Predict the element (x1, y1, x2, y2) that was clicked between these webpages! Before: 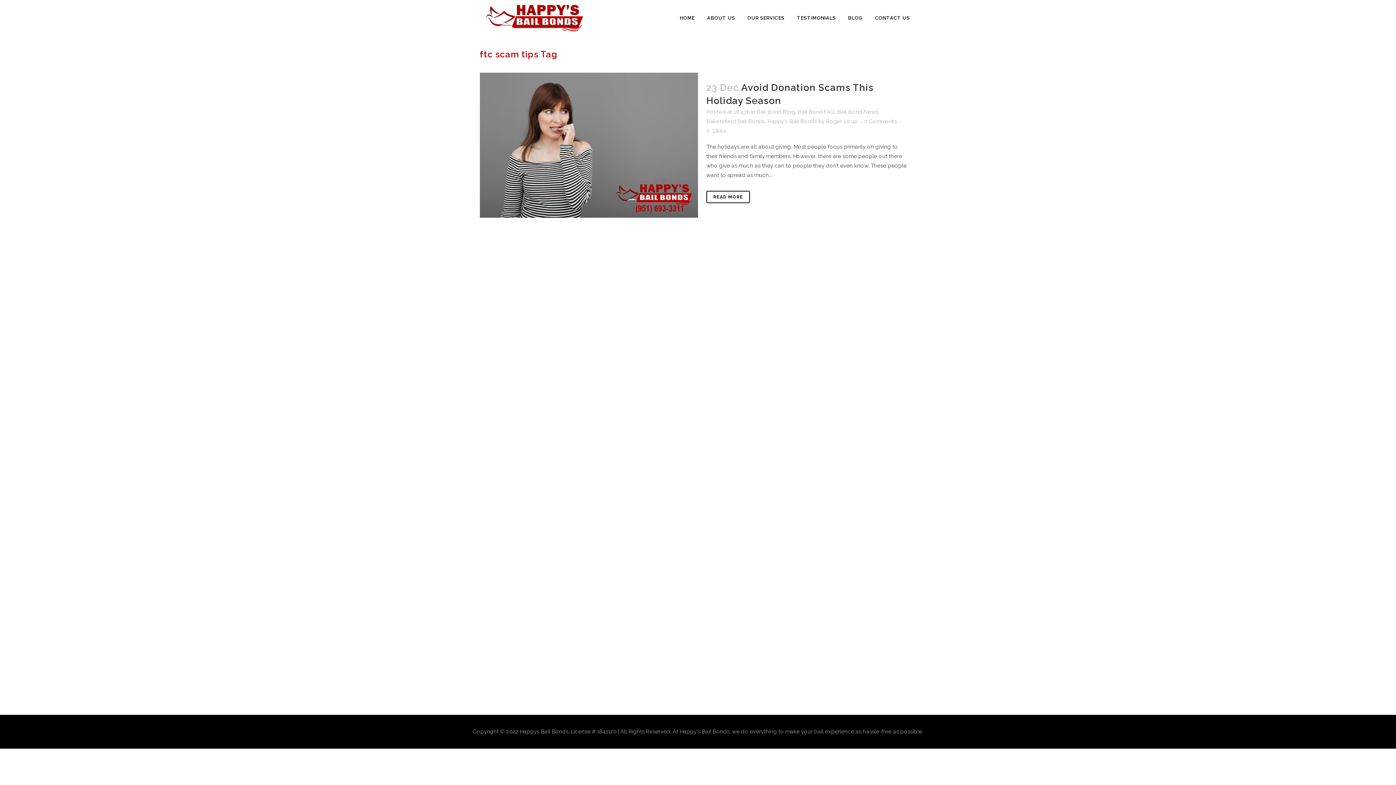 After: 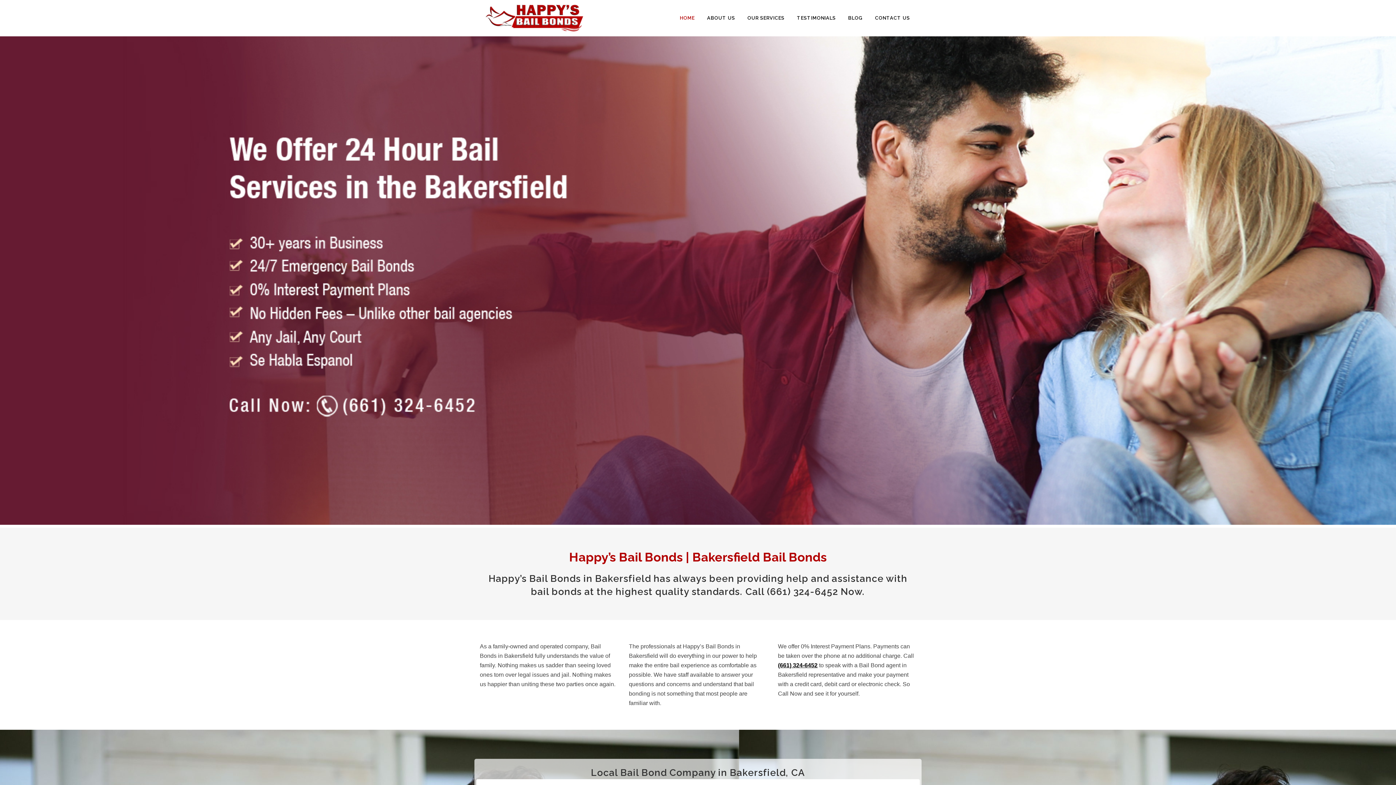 Action: bbox: (673, 0, 701, 36) label: HOME